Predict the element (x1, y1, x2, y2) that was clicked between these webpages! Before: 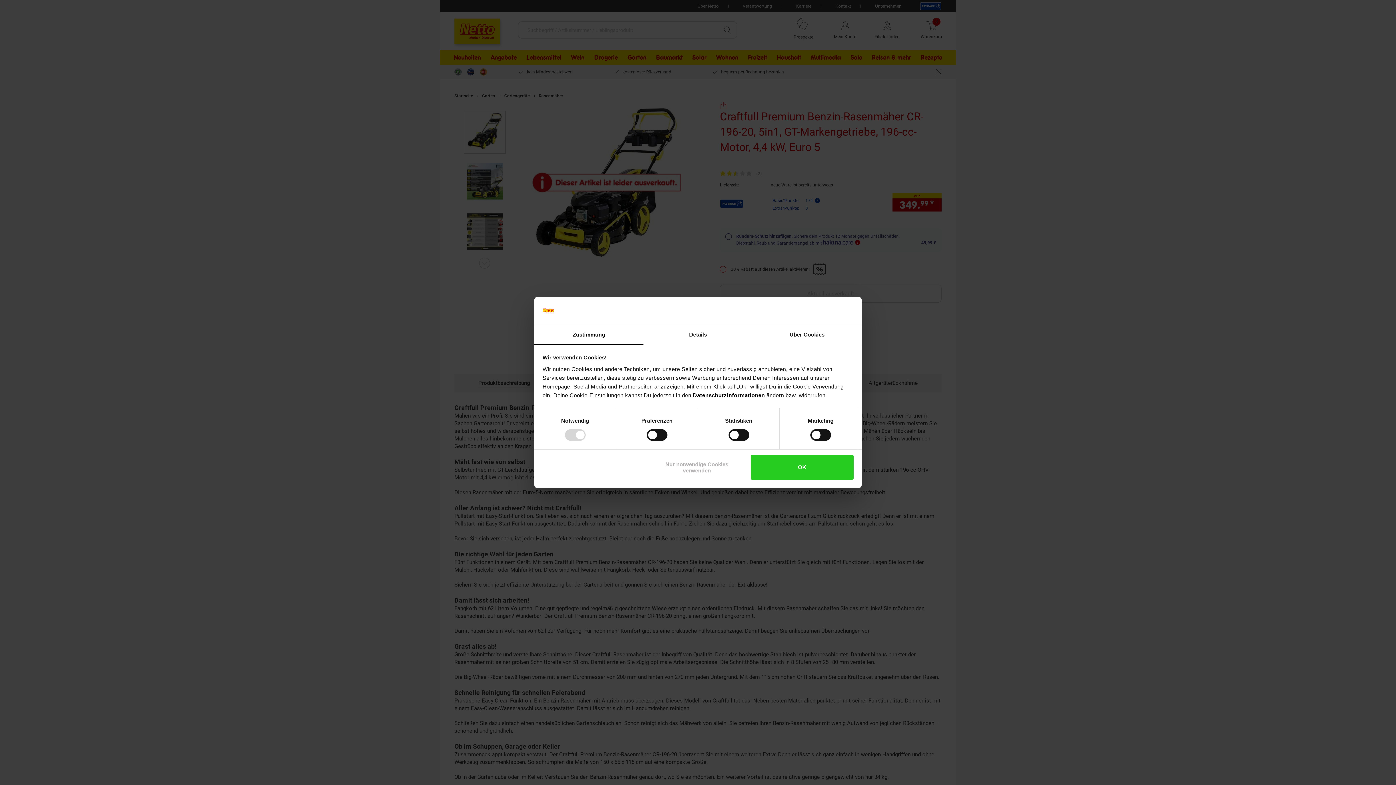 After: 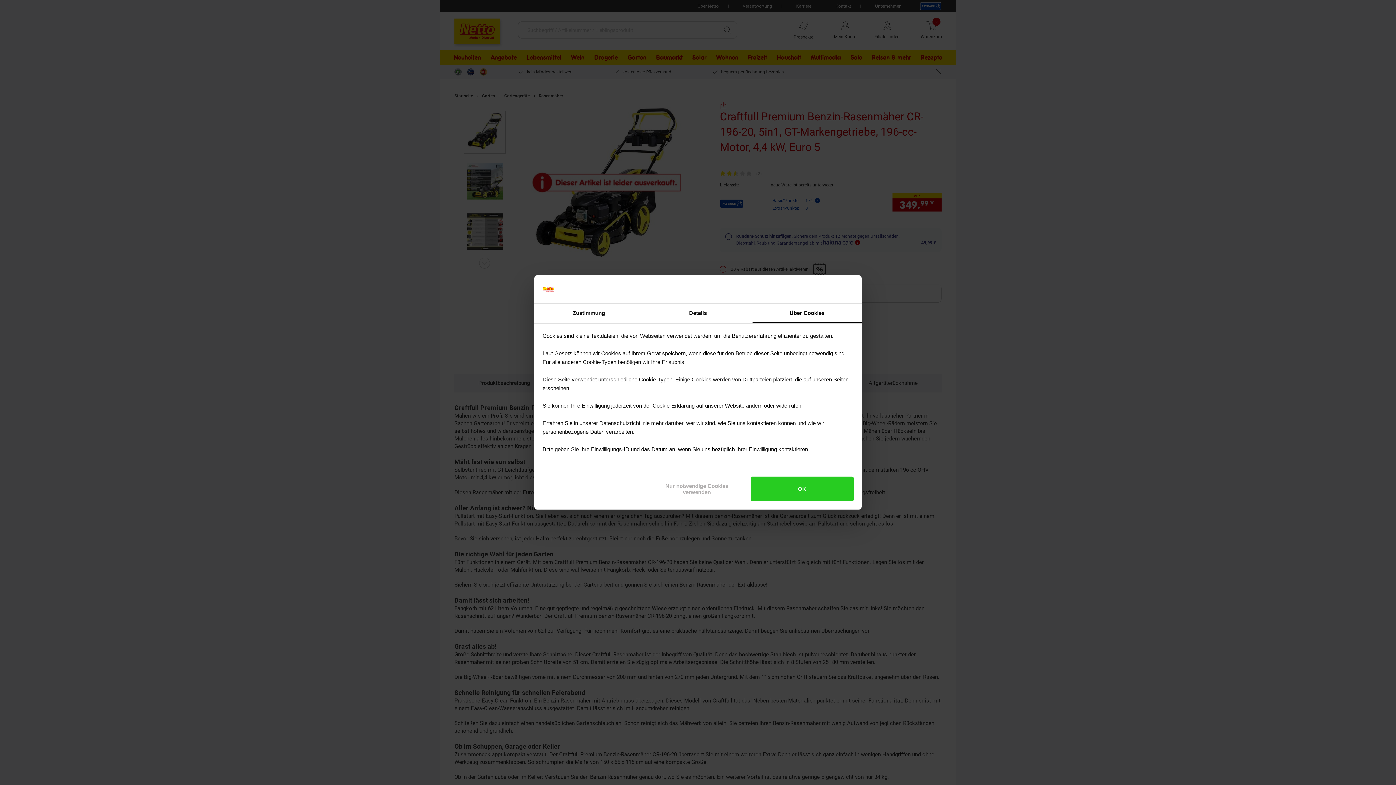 Action: bbox: (752, 325, 861, 345) label: Über Cookies